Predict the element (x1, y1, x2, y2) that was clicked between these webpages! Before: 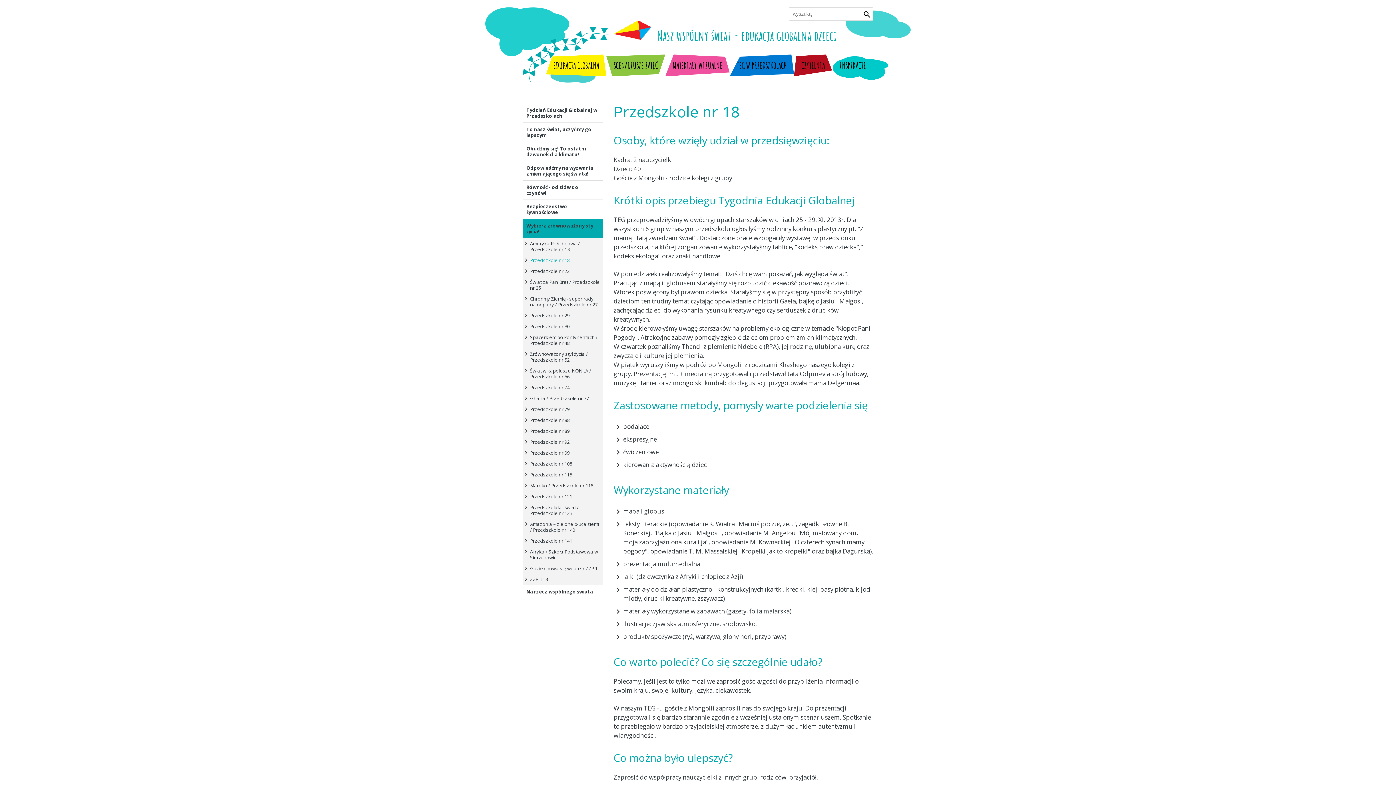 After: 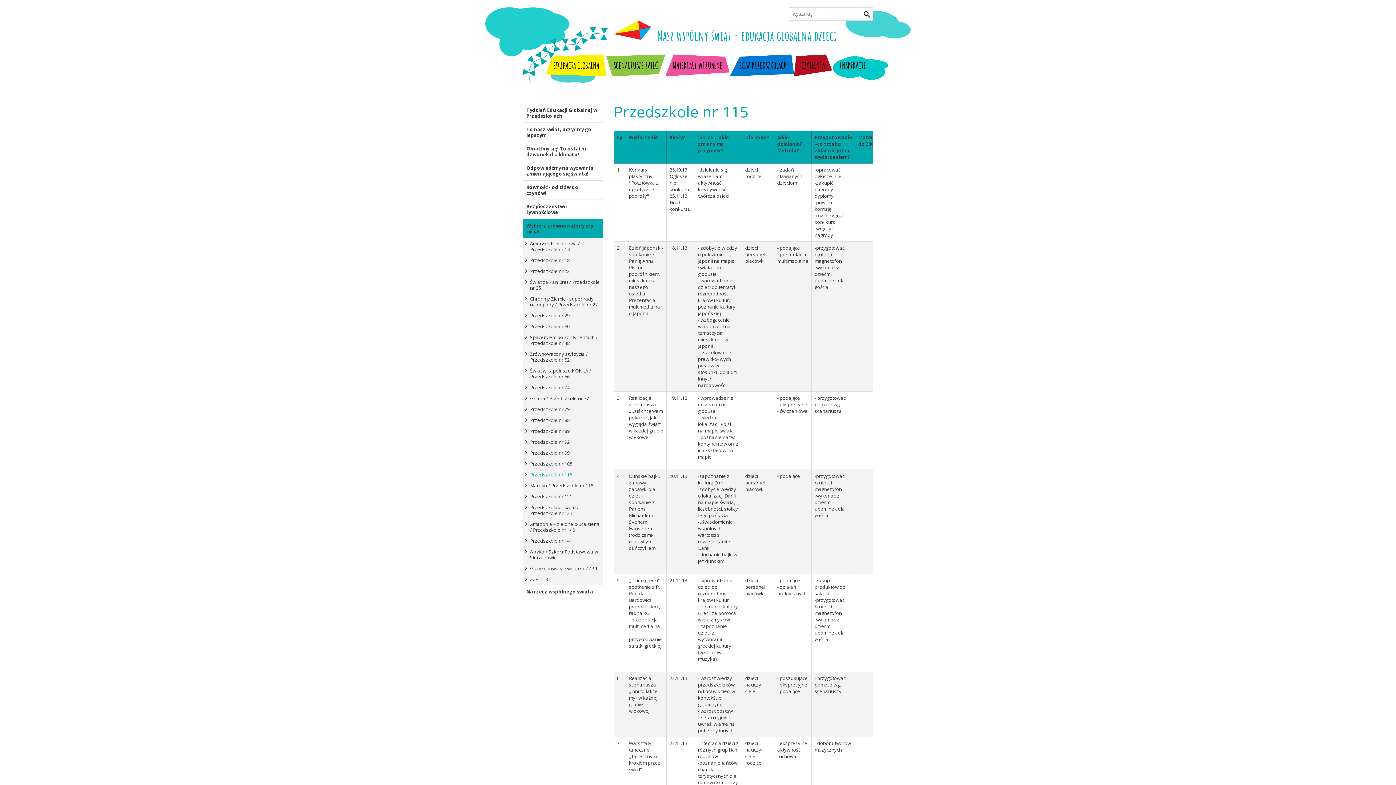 Action: bbox: (530, 469, 602, 480) label: Przedszkole nr 115